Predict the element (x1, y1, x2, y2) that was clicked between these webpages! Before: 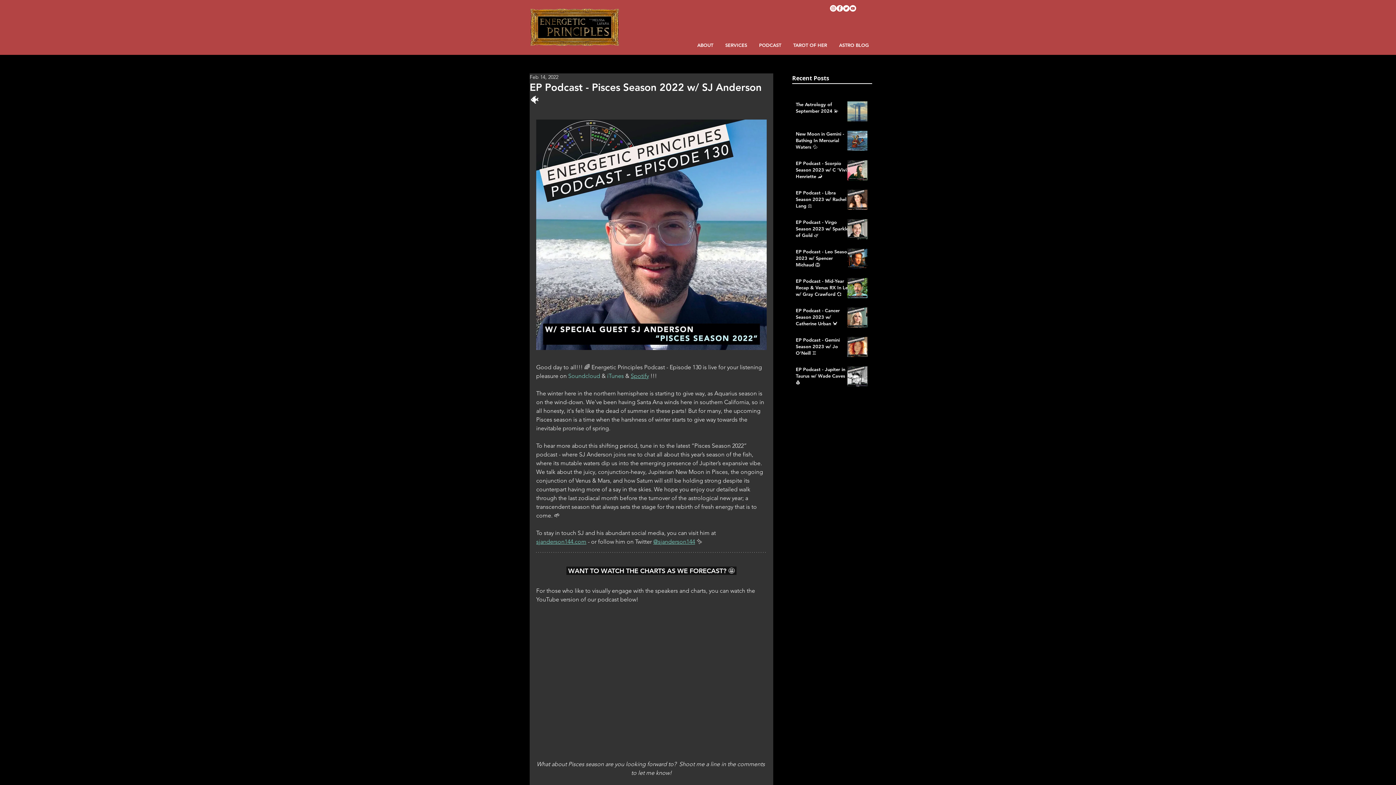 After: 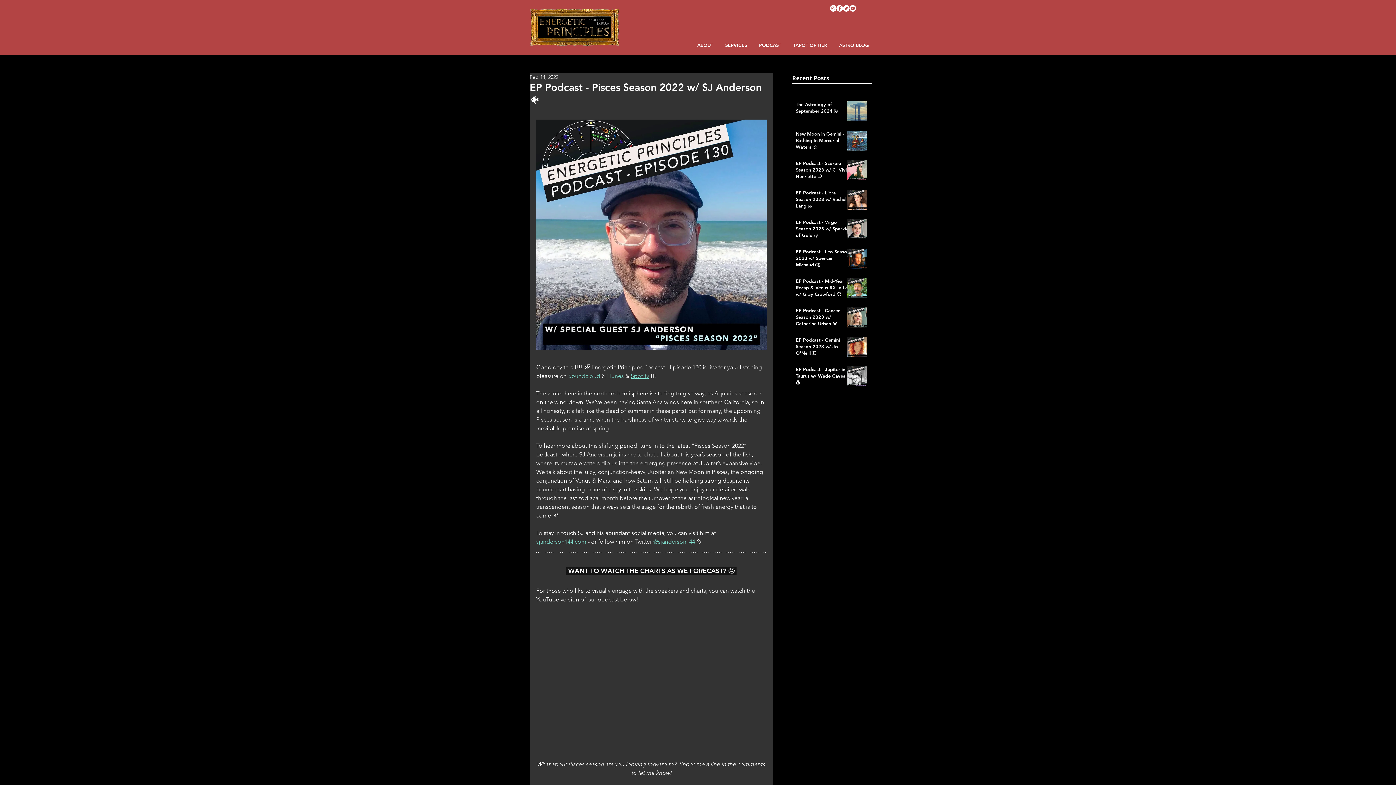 Action: bbox: (653, 538, 695, 545) label: @sjanderson144